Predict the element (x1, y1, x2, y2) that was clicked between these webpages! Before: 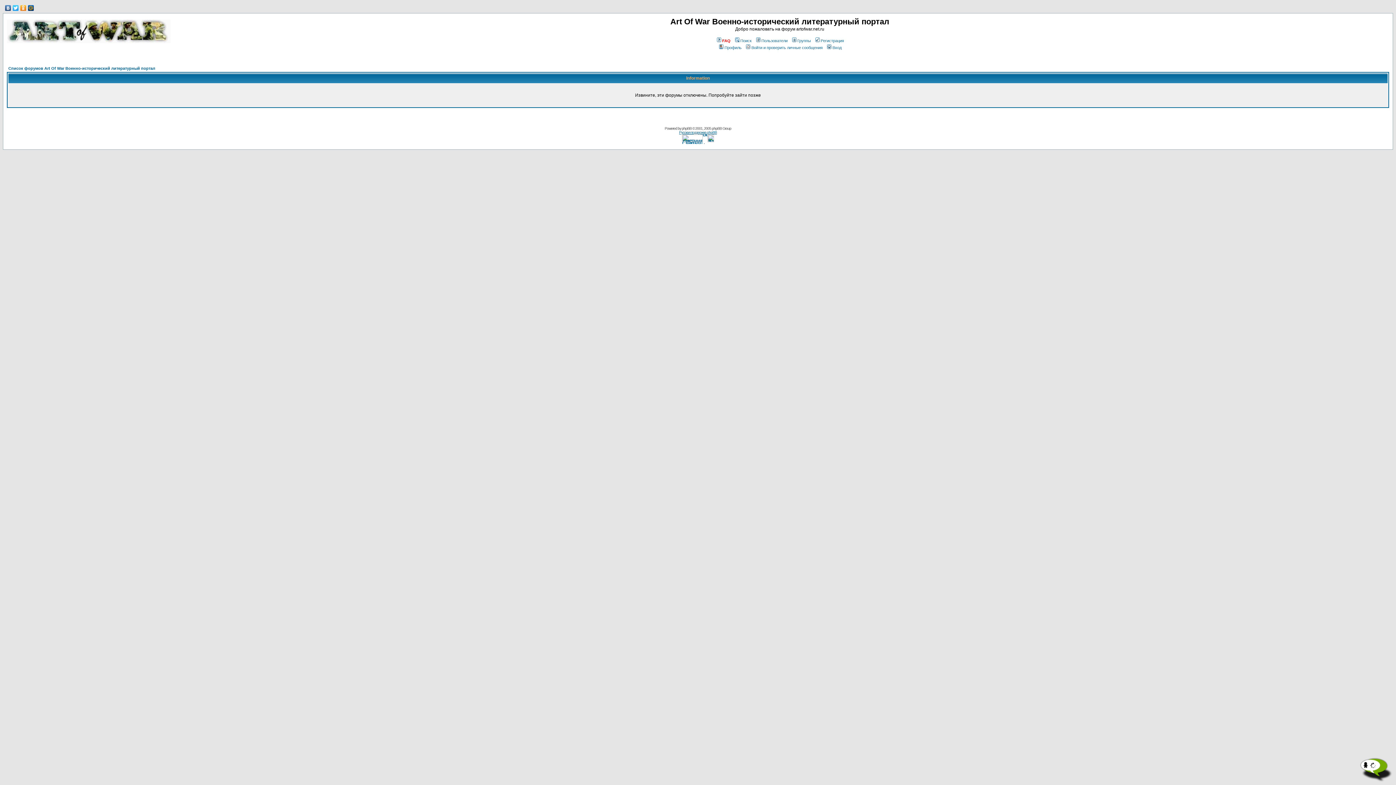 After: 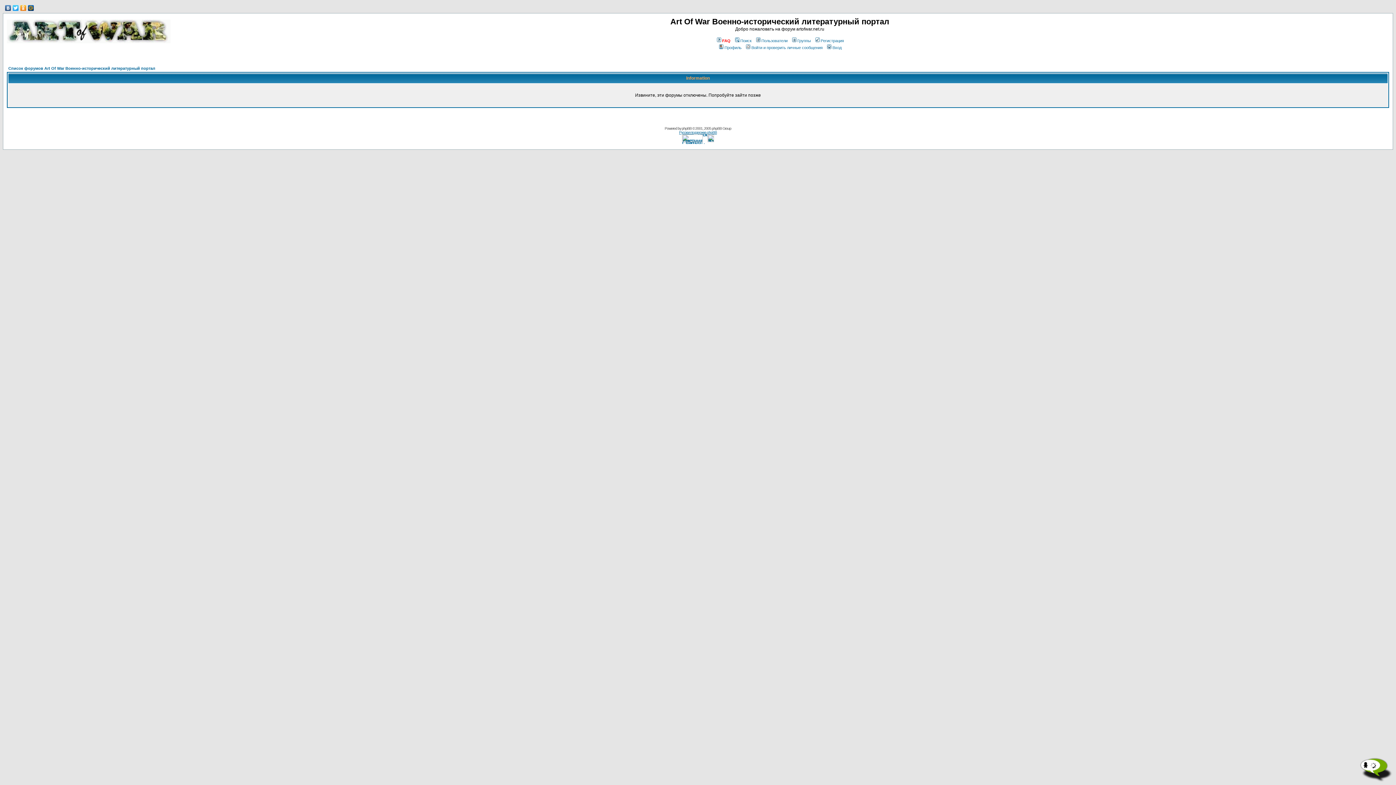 Action: label: Группы bbox: (791, 38, 811, 42)